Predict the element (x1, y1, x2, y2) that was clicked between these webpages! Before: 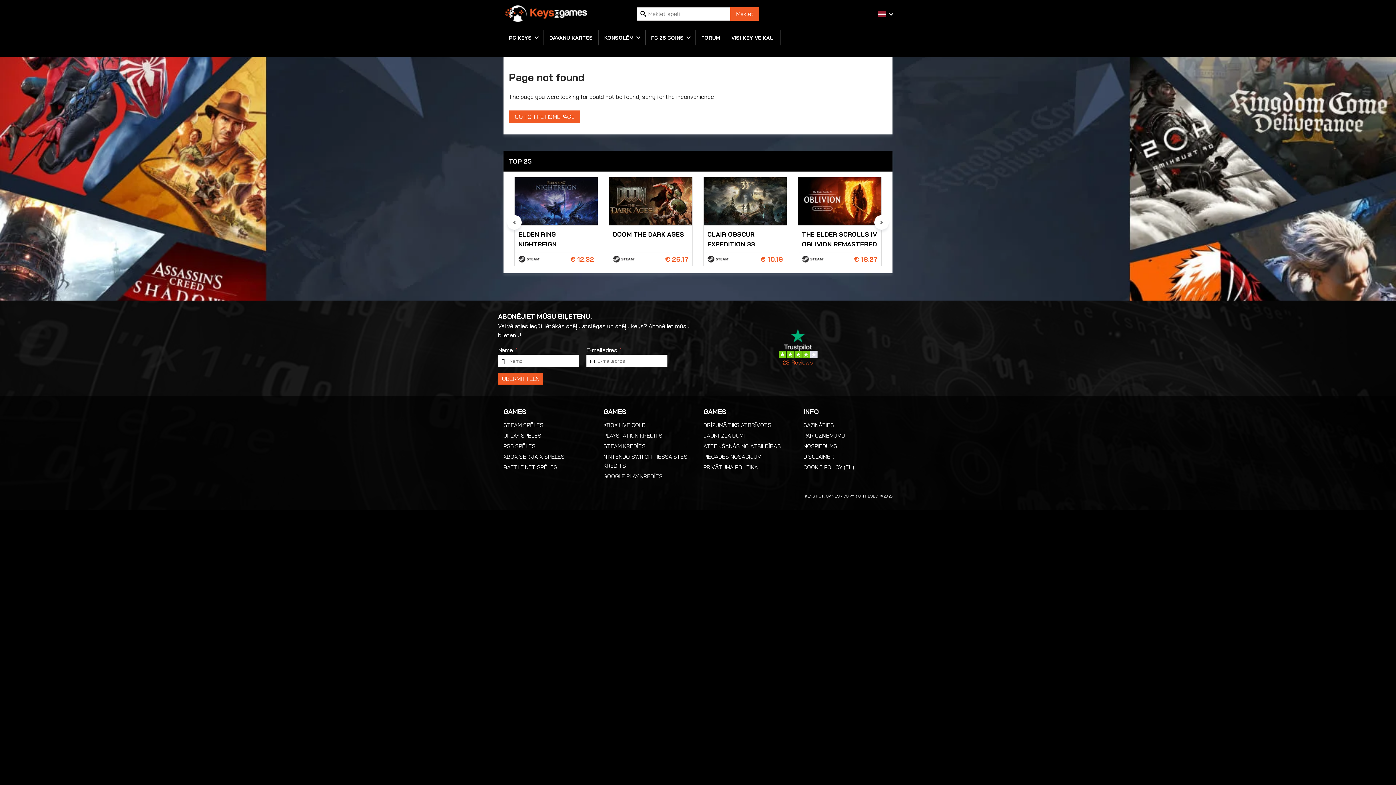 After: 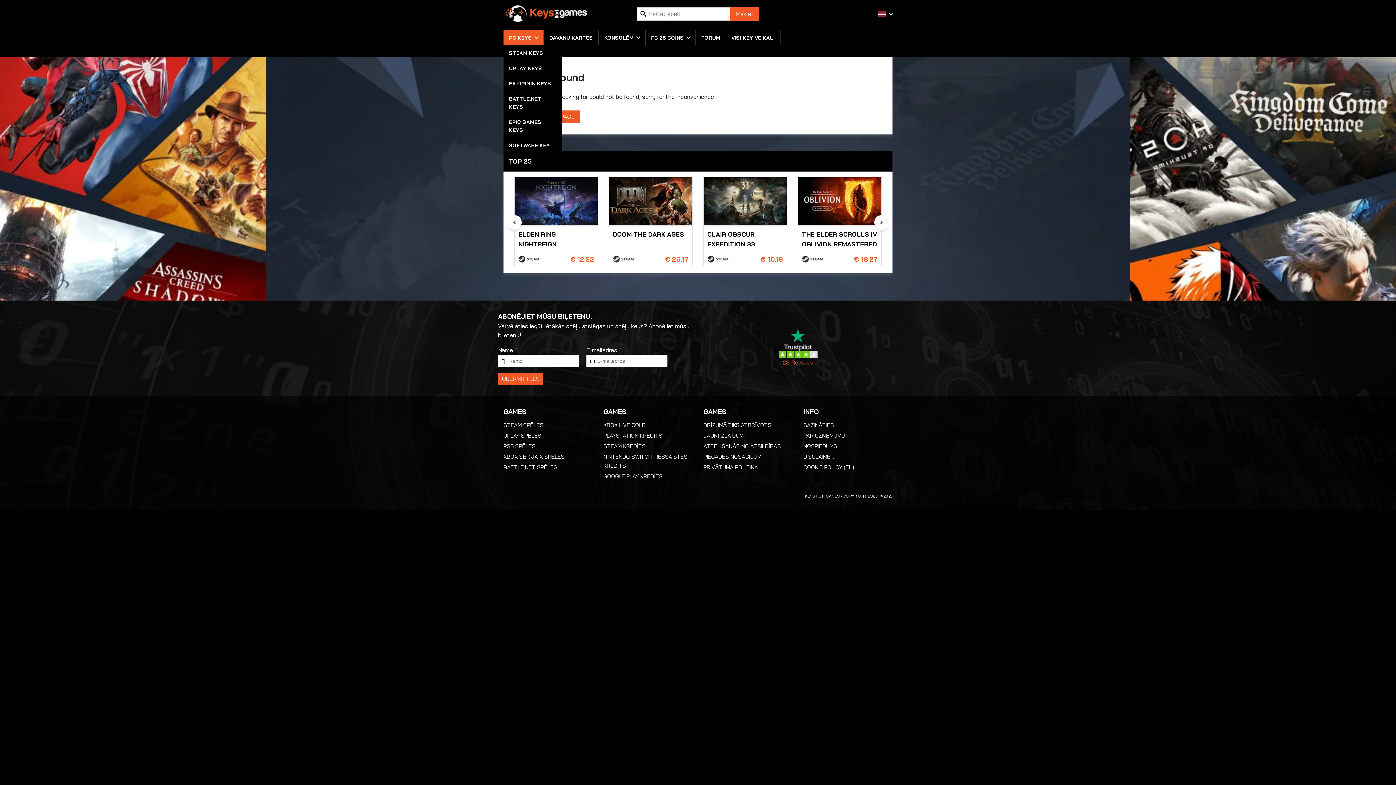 Action: label: PC KEYS  bbox: (503, 30, 543, 45)